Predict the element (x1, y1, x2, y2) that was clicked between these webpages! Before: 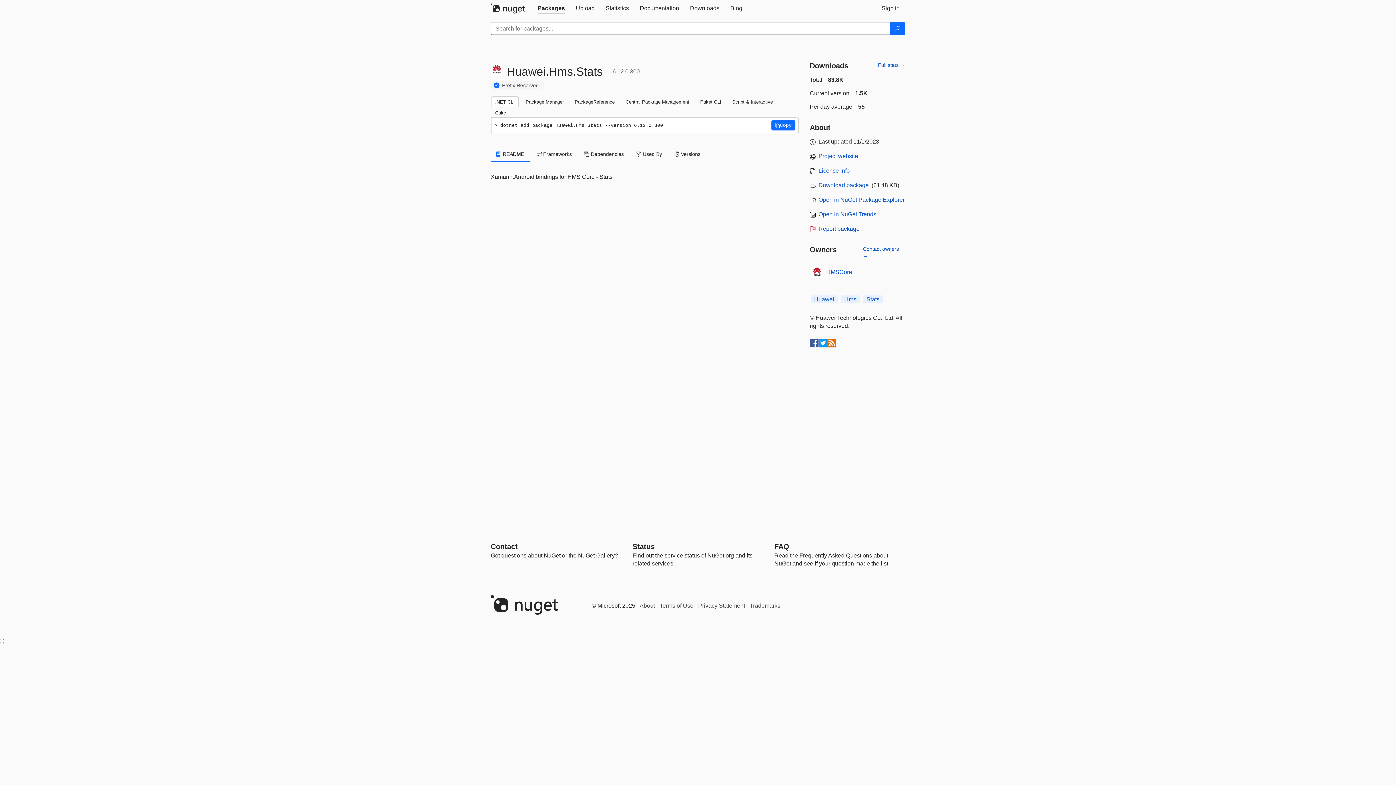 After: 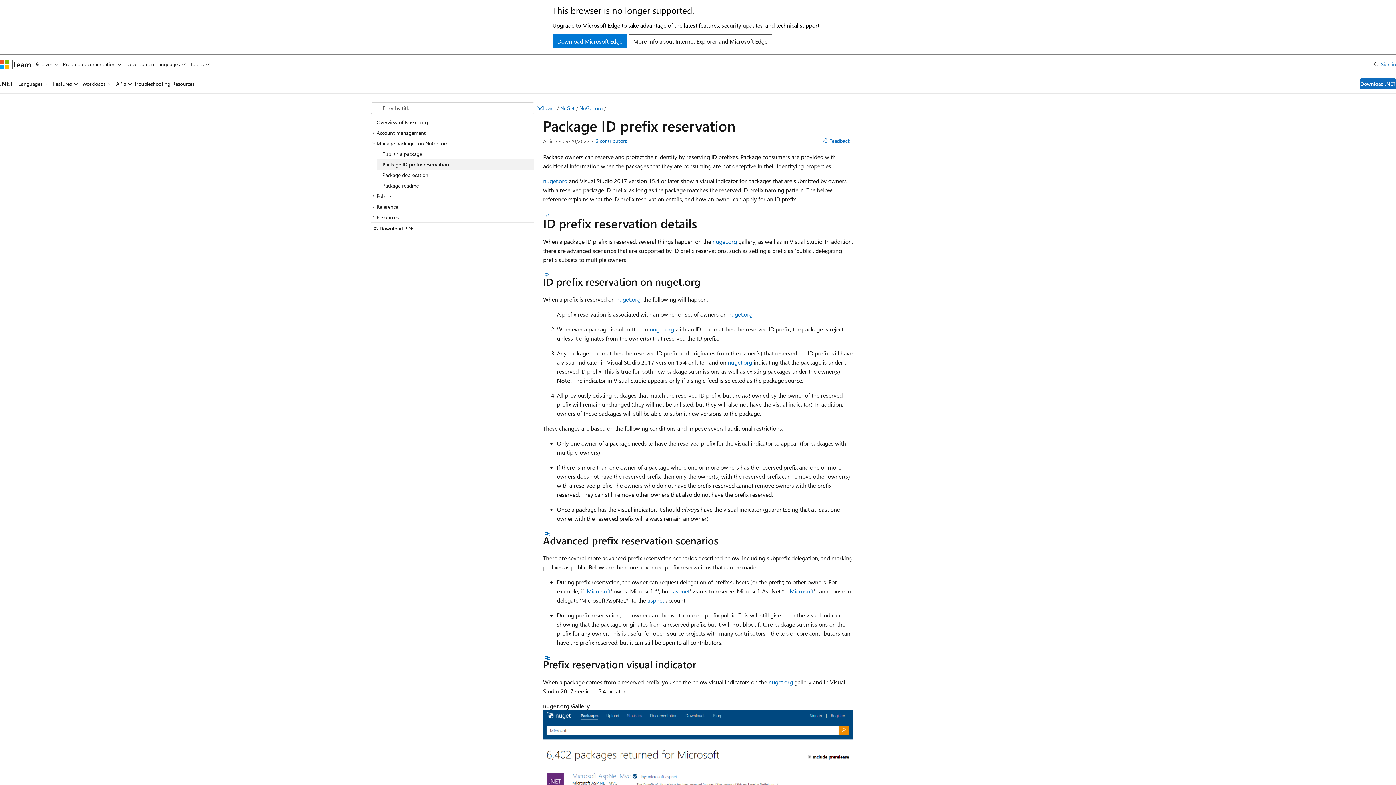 Action: label: Prefix Reserved bbox: (502, 81, 538, 89)